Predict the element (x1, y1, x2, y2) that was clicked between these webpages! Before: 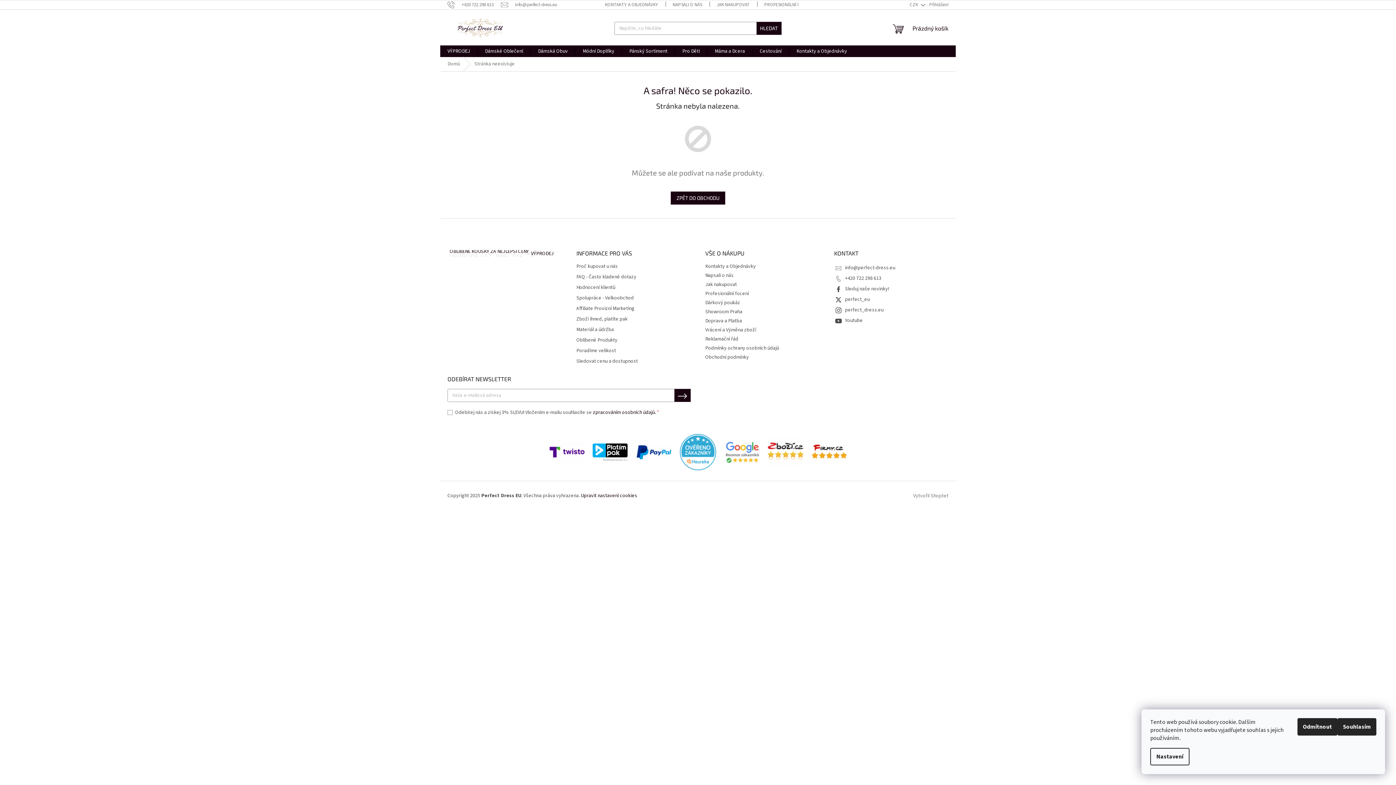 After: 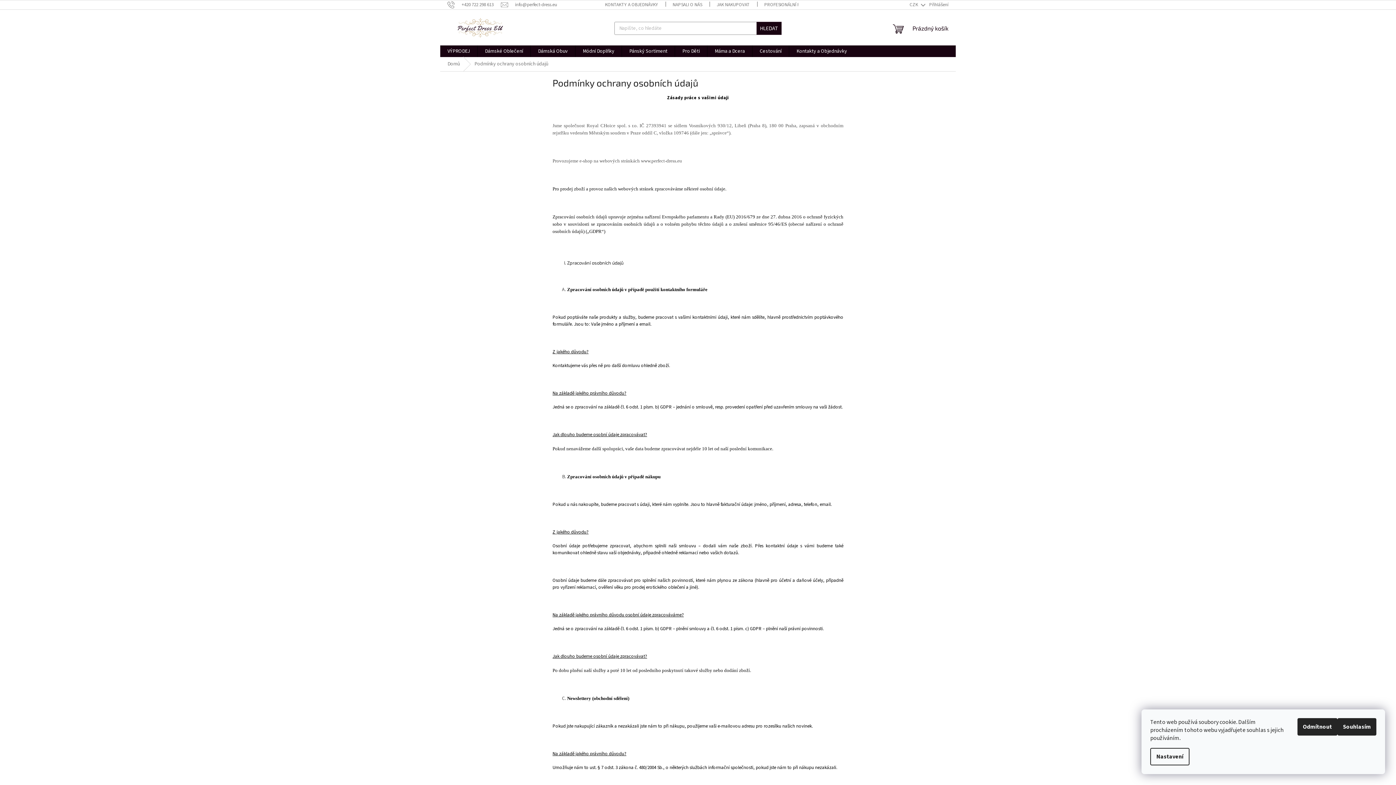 Action: label: Podmínky ochrany osobních údajů bbox: (705, 344, 779, 352)